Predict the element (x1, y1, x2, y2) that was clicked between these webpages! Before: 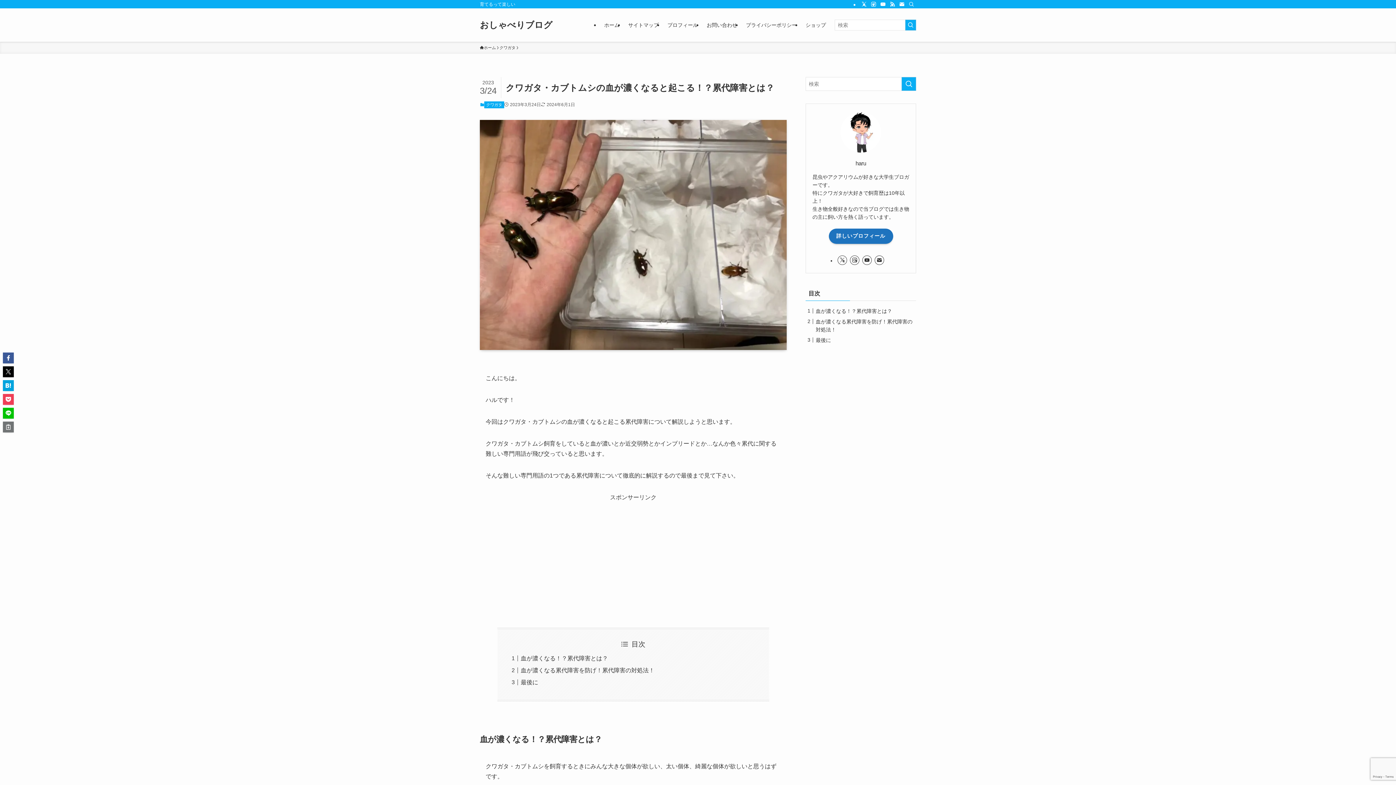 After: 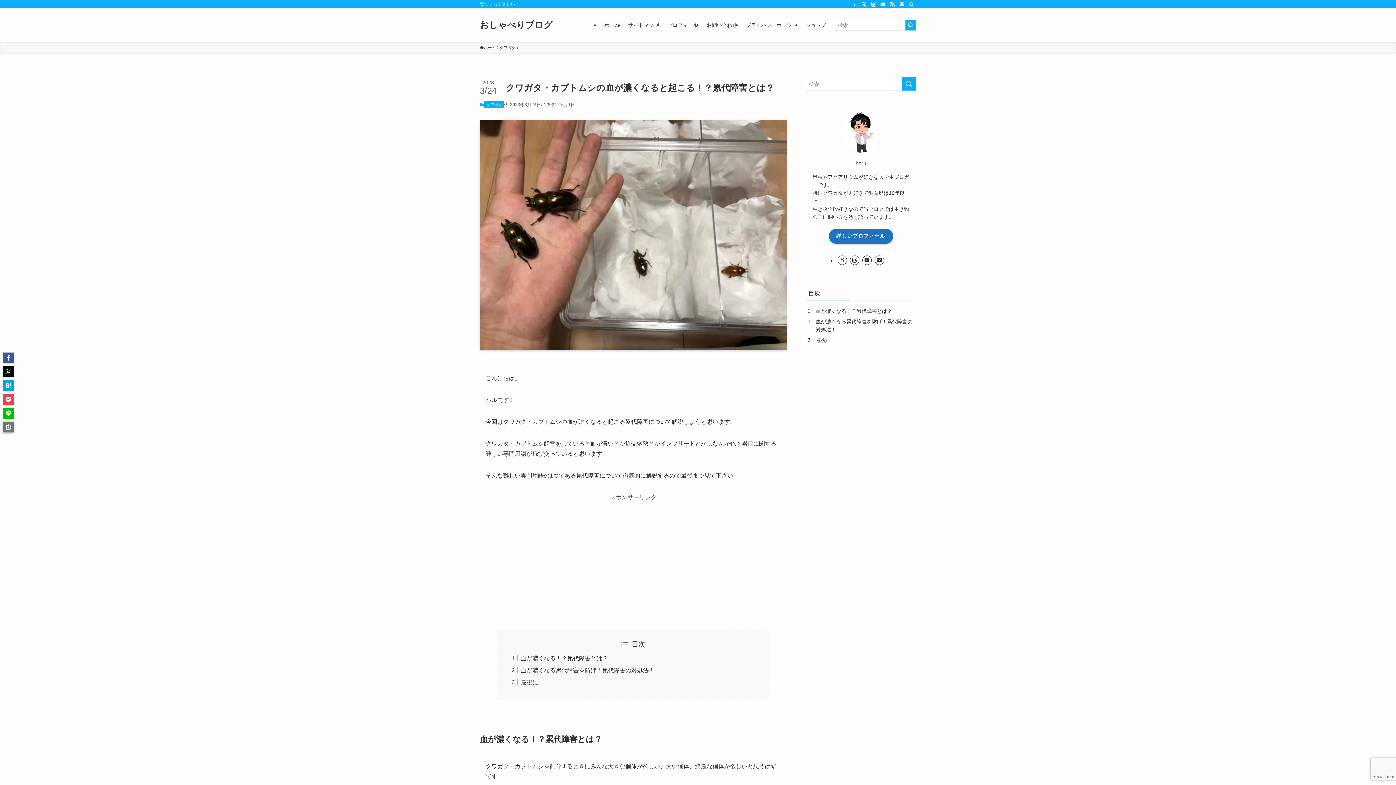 Action: bbox: (2, 421, 13, 432)